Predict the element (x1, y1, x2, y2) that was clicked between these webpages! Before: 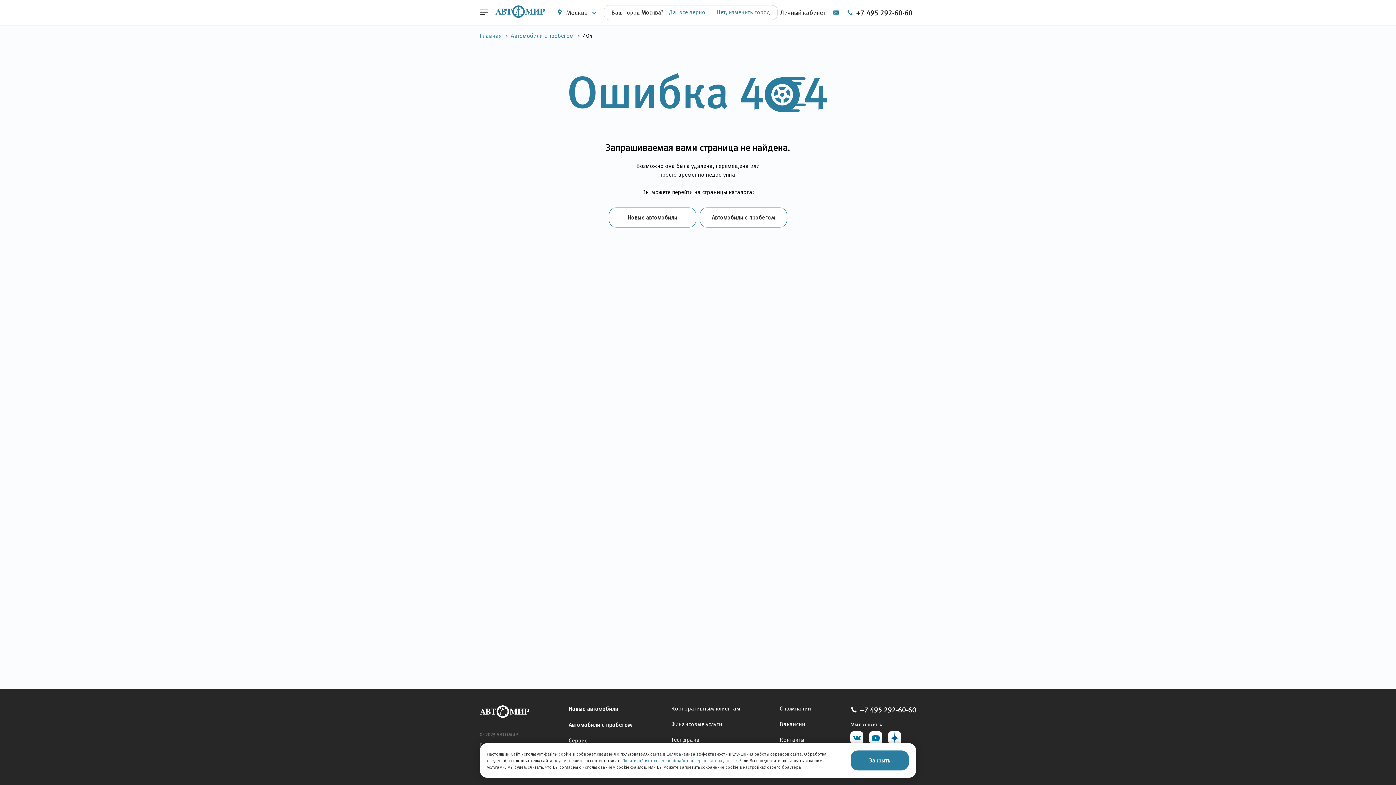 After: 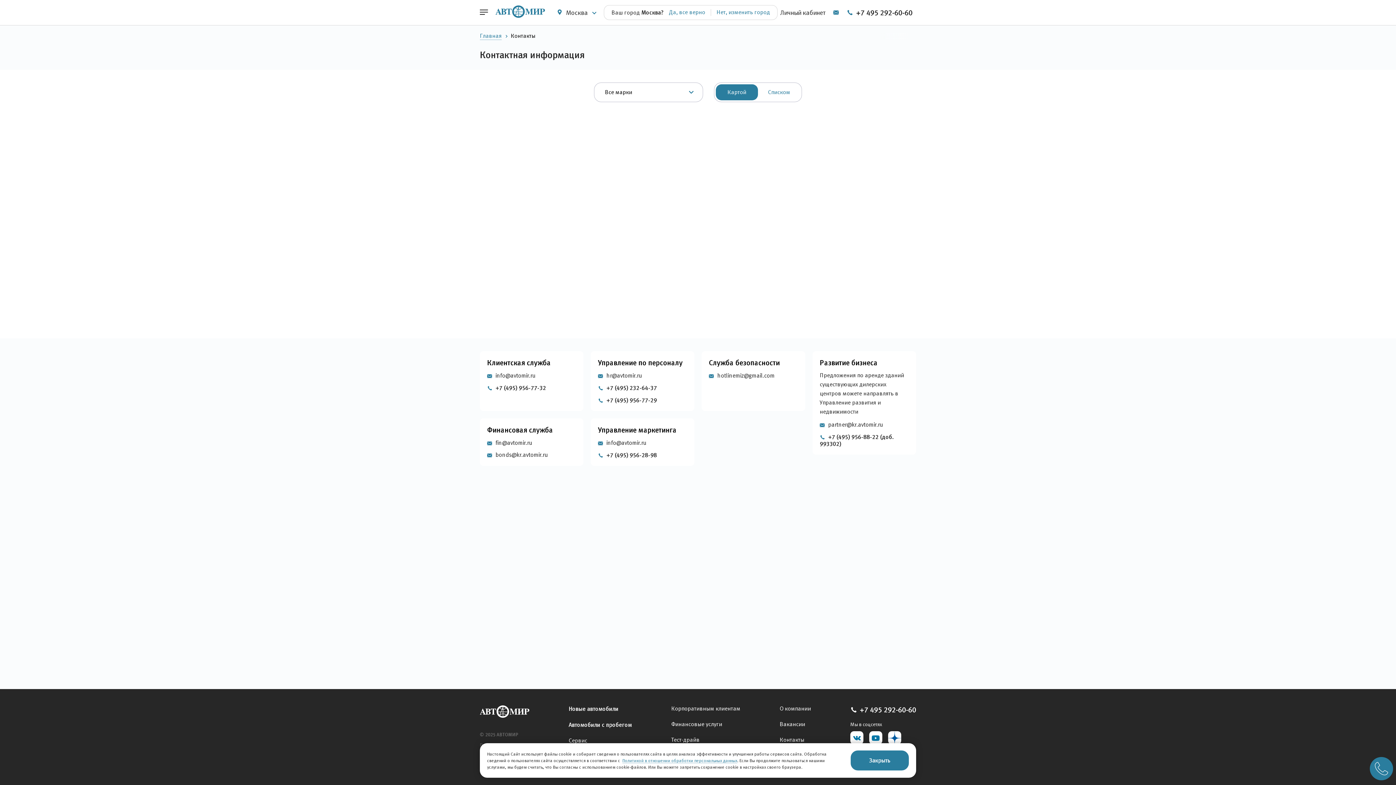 Action: bbox: (779, 737, 804, 743) label: Контакты